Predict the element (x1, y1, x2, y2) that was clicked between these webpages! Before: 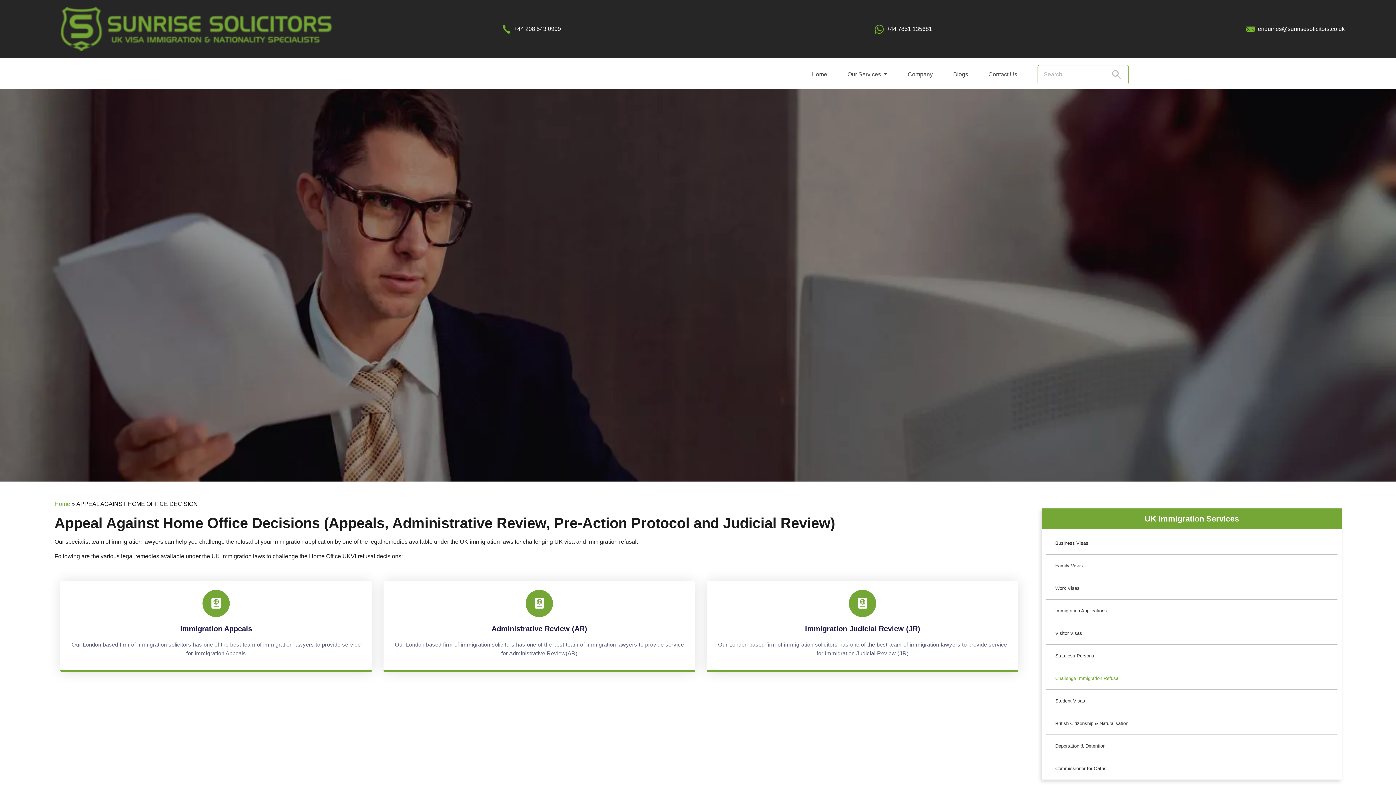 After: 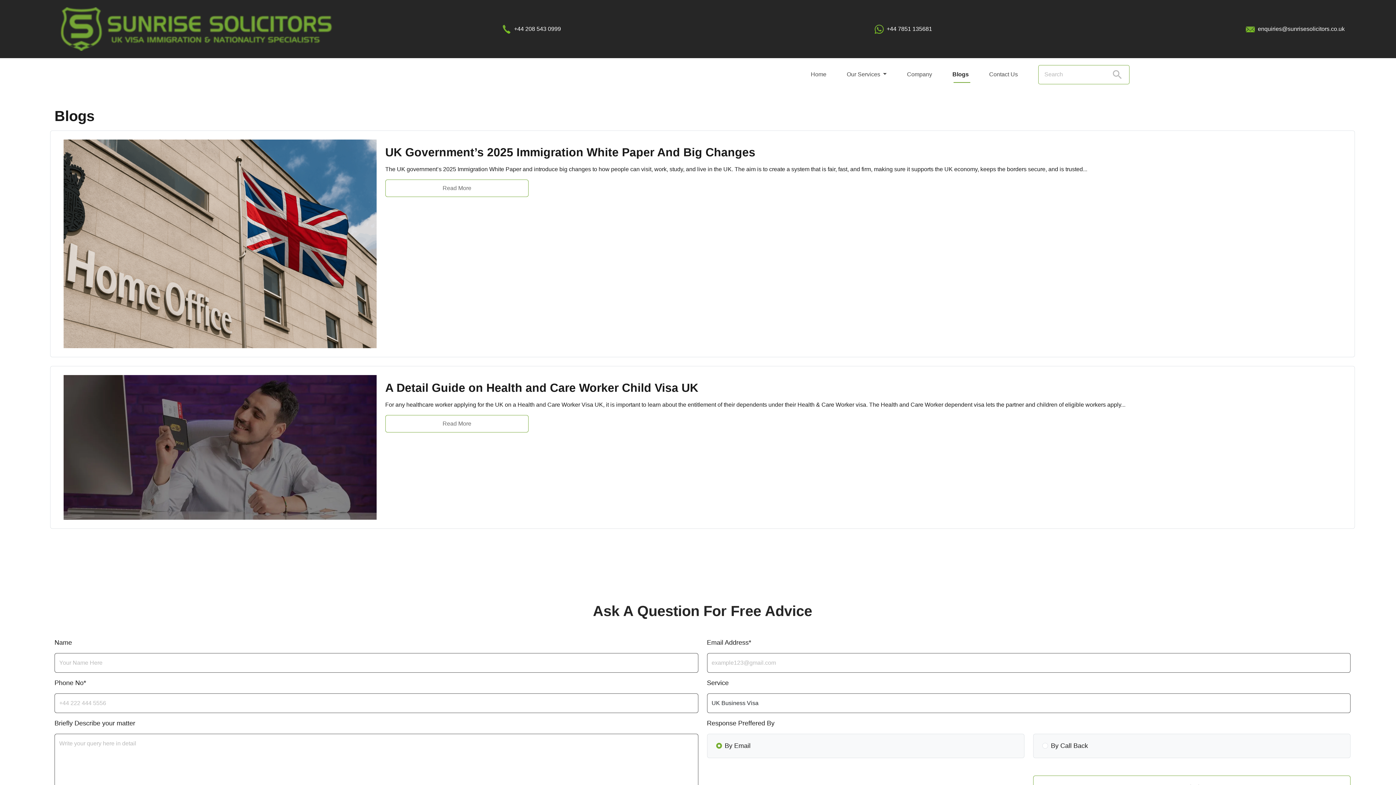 Action: bbox: (950, 67, 971, 81) label: Blogs